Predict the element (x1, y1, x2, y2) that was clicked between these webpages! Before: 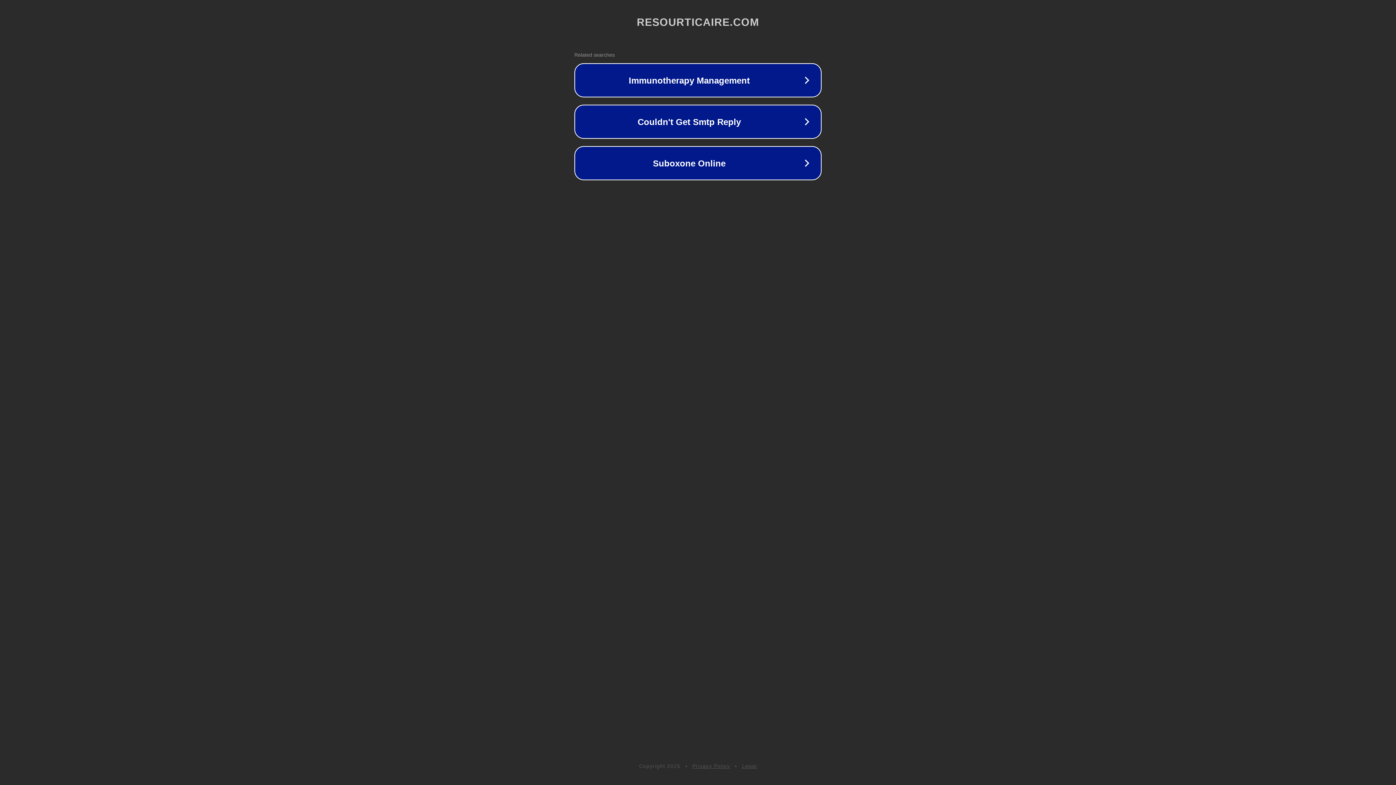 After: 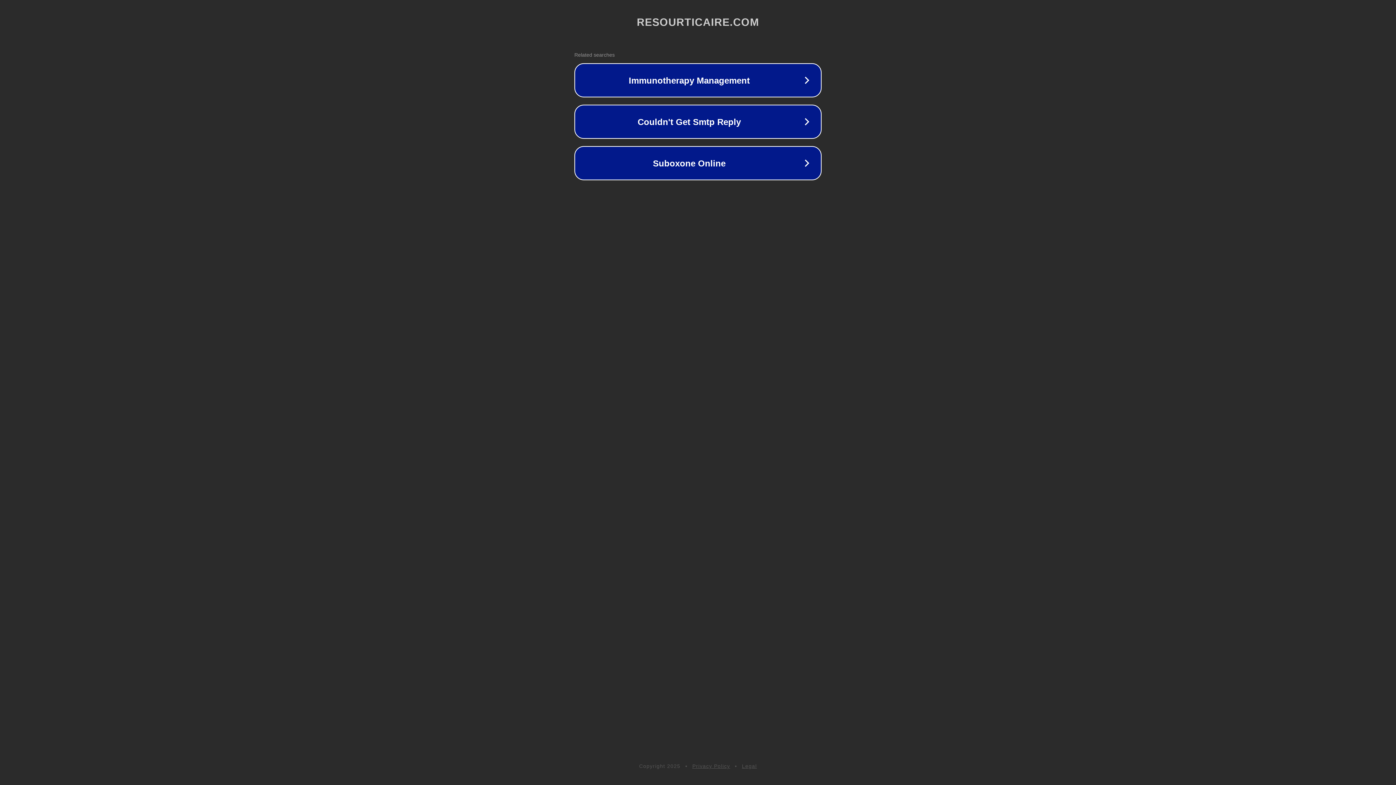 Action: bbox: (692, 763, 730, 769) label: Privacy Policy